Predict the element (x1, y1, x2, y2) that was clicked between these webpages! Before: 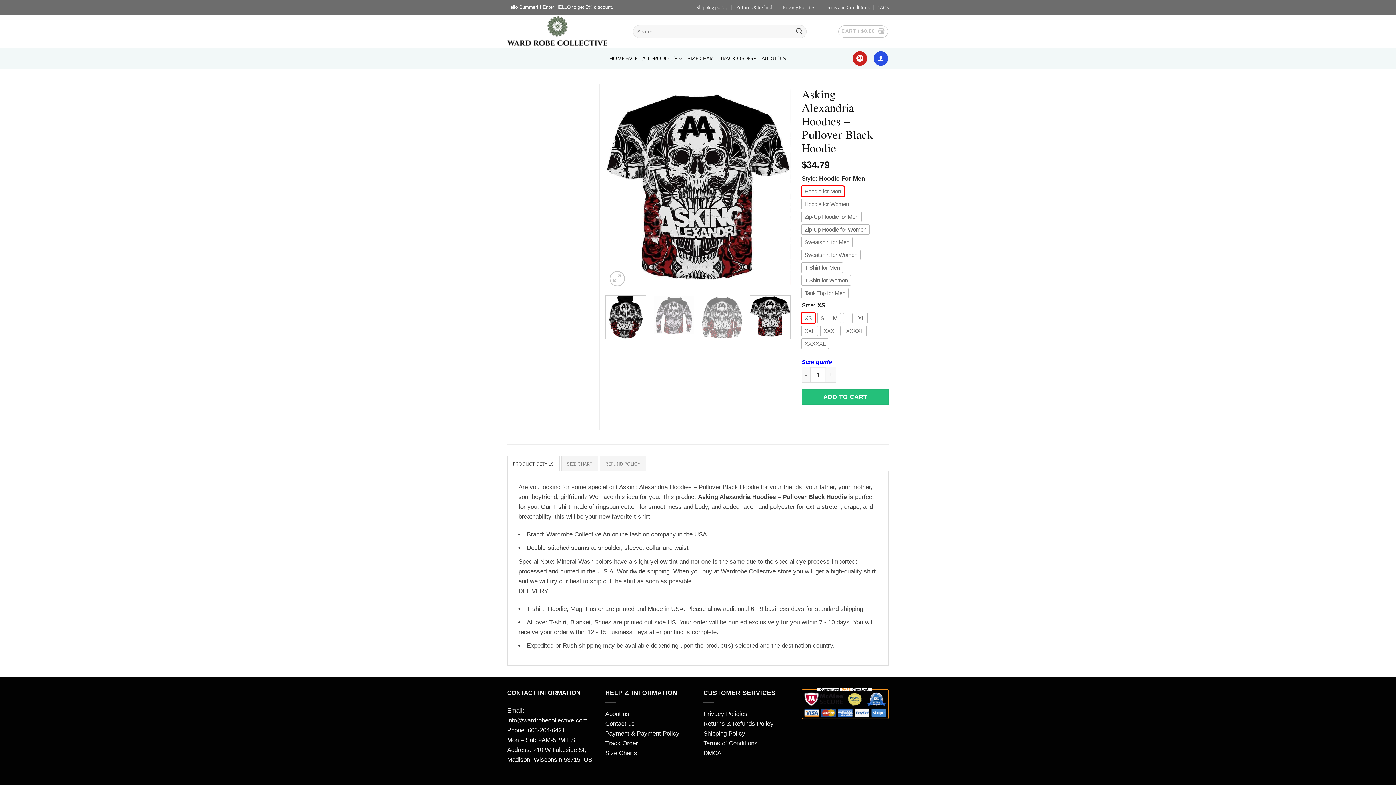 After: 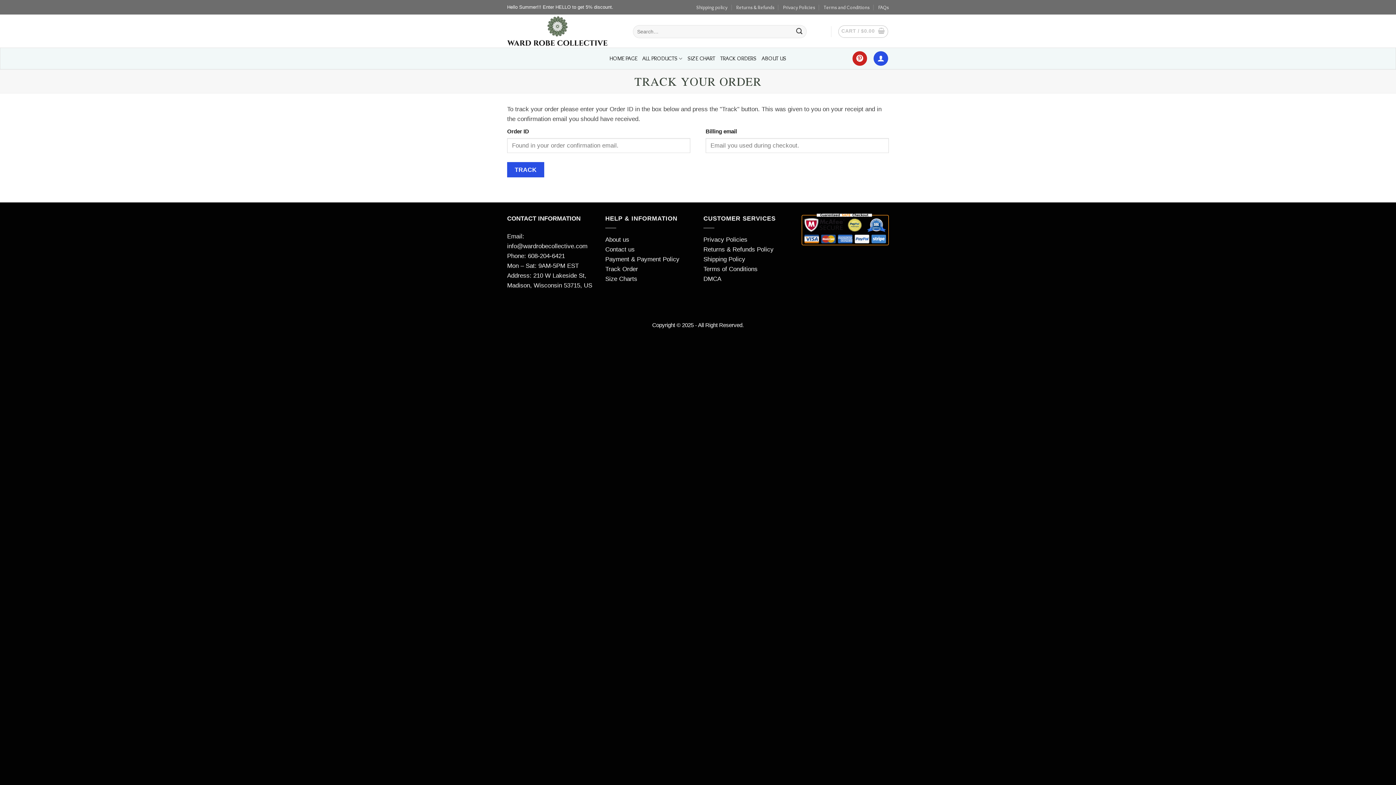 Action: bbox: (605, 740, 638, 747) label: Track Order